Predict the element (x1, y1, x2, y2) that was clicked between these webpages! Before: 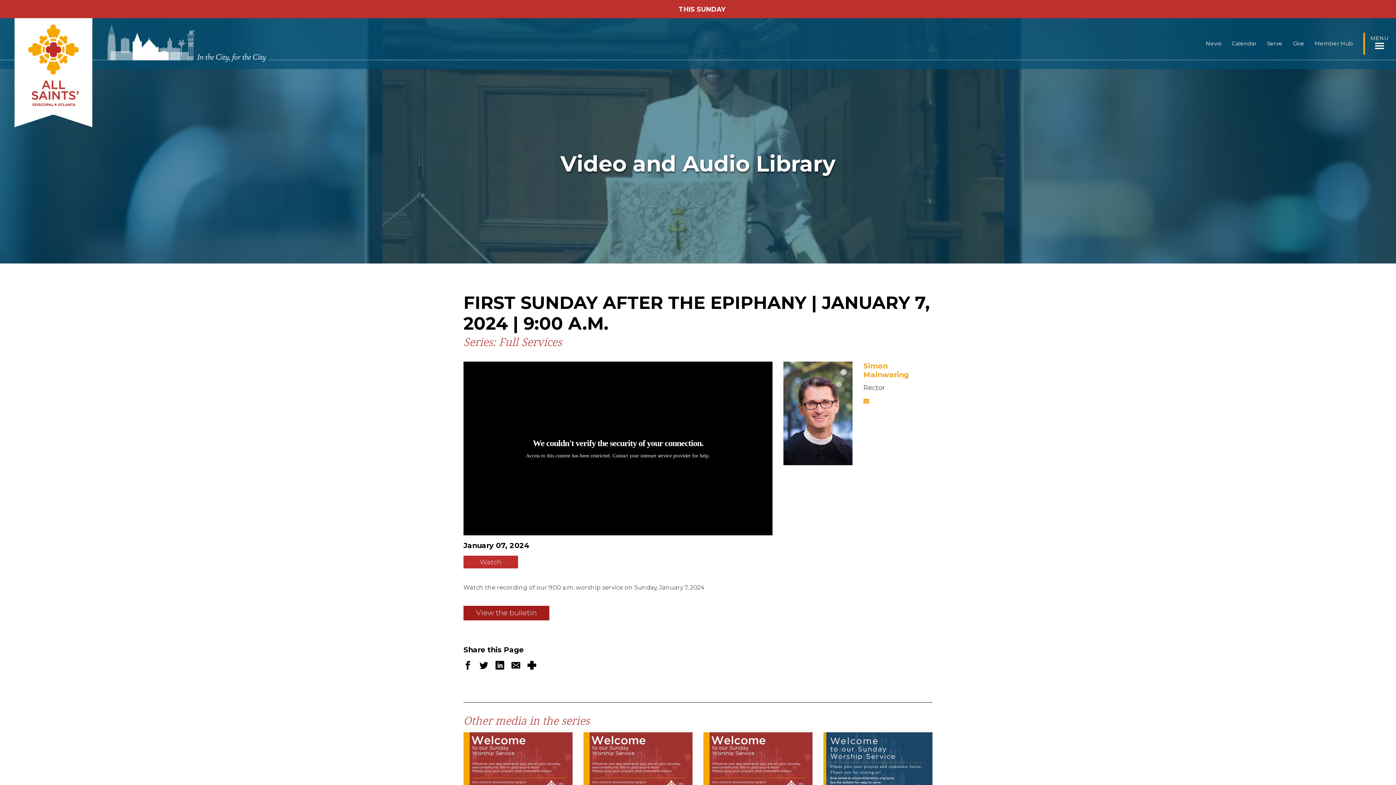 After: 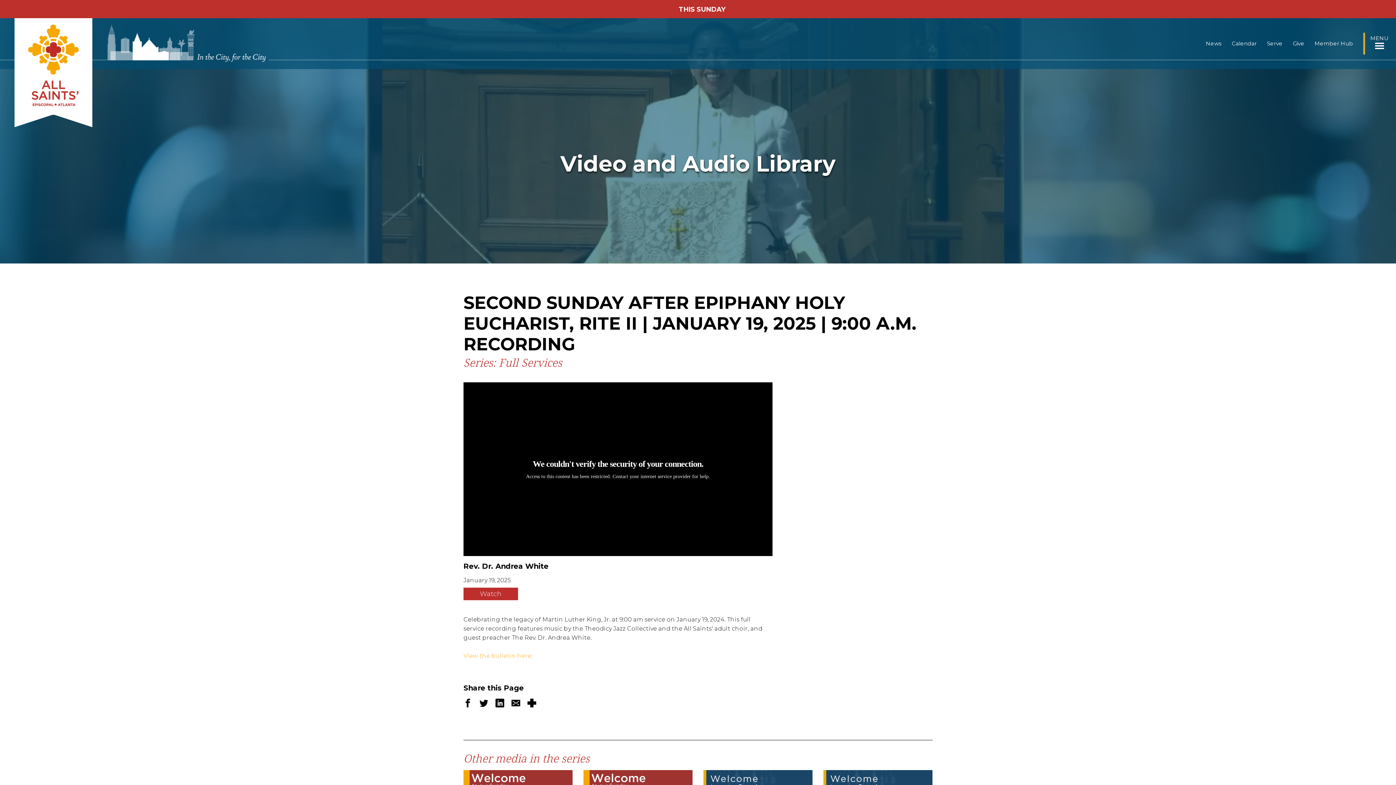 Action: bbox: (463, 732, 572, 793)